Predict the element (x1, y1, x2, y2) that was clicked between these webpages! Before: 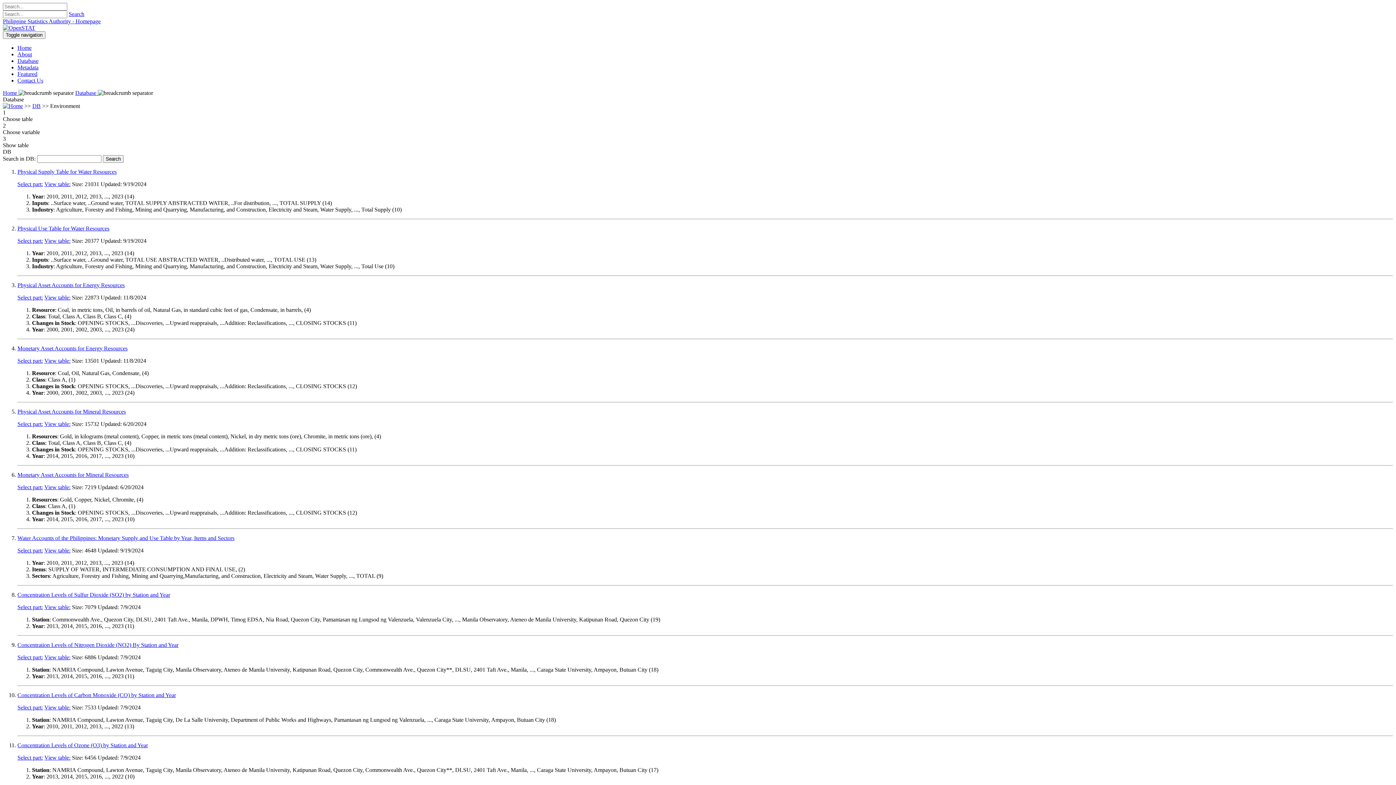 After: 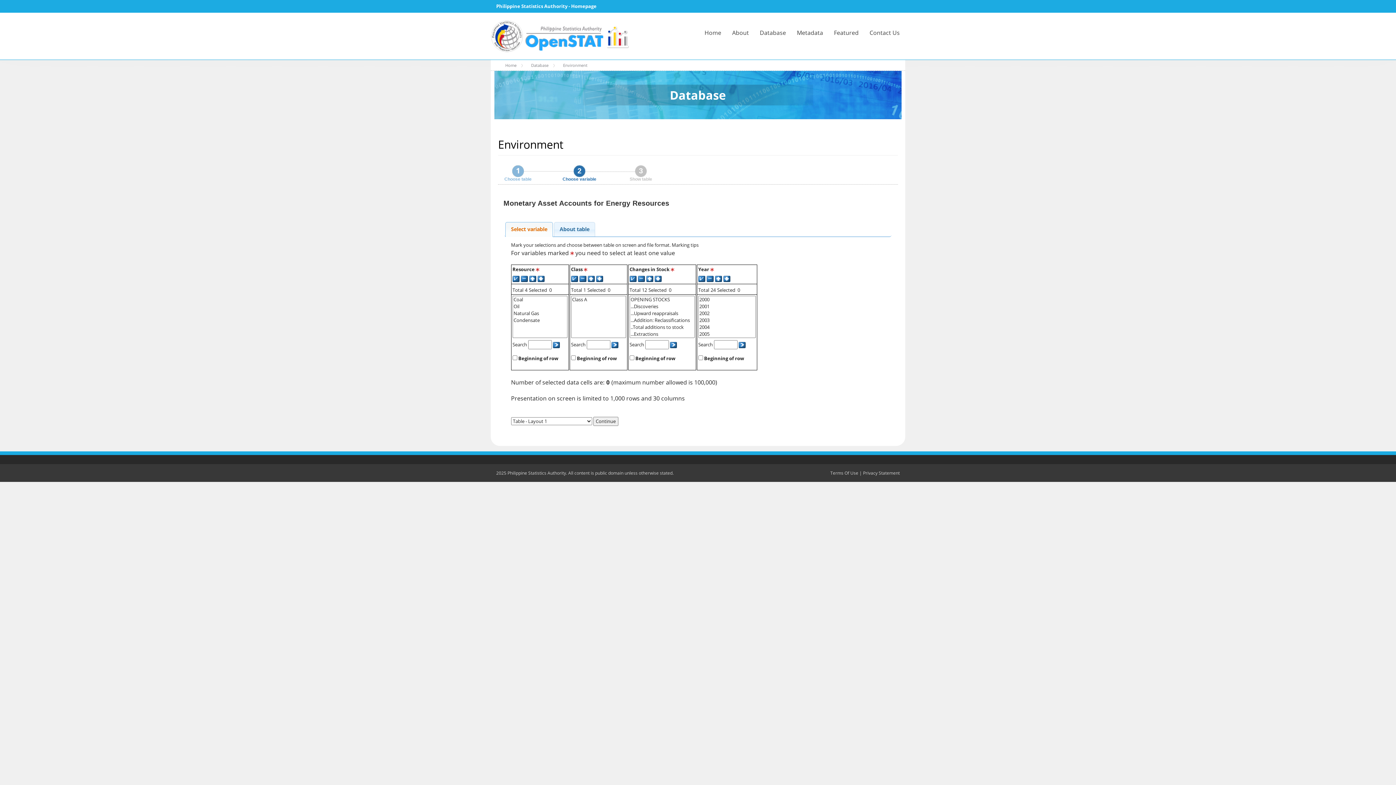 Action: label: Monetary Asset Accounts for Energy Resources bbox: (17, 345, 127, 351)